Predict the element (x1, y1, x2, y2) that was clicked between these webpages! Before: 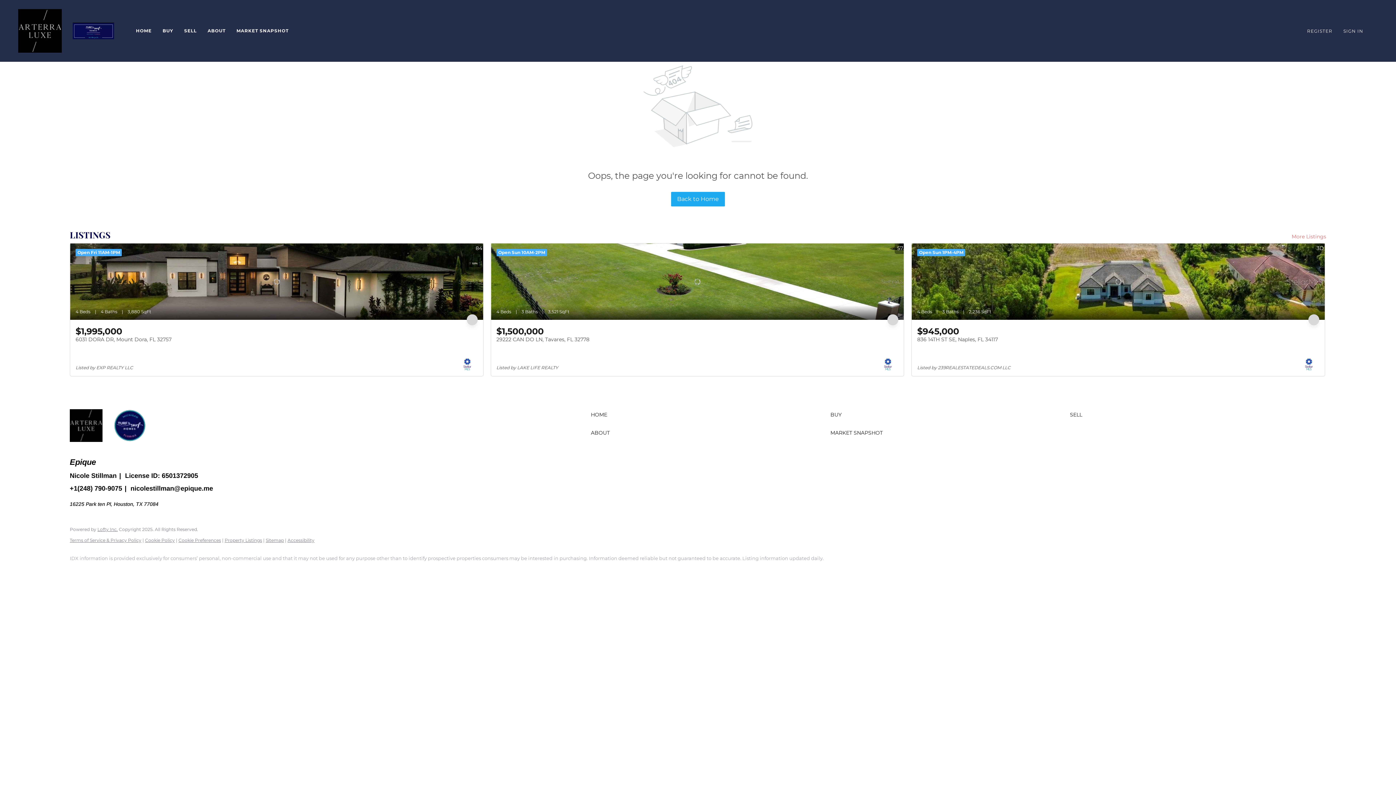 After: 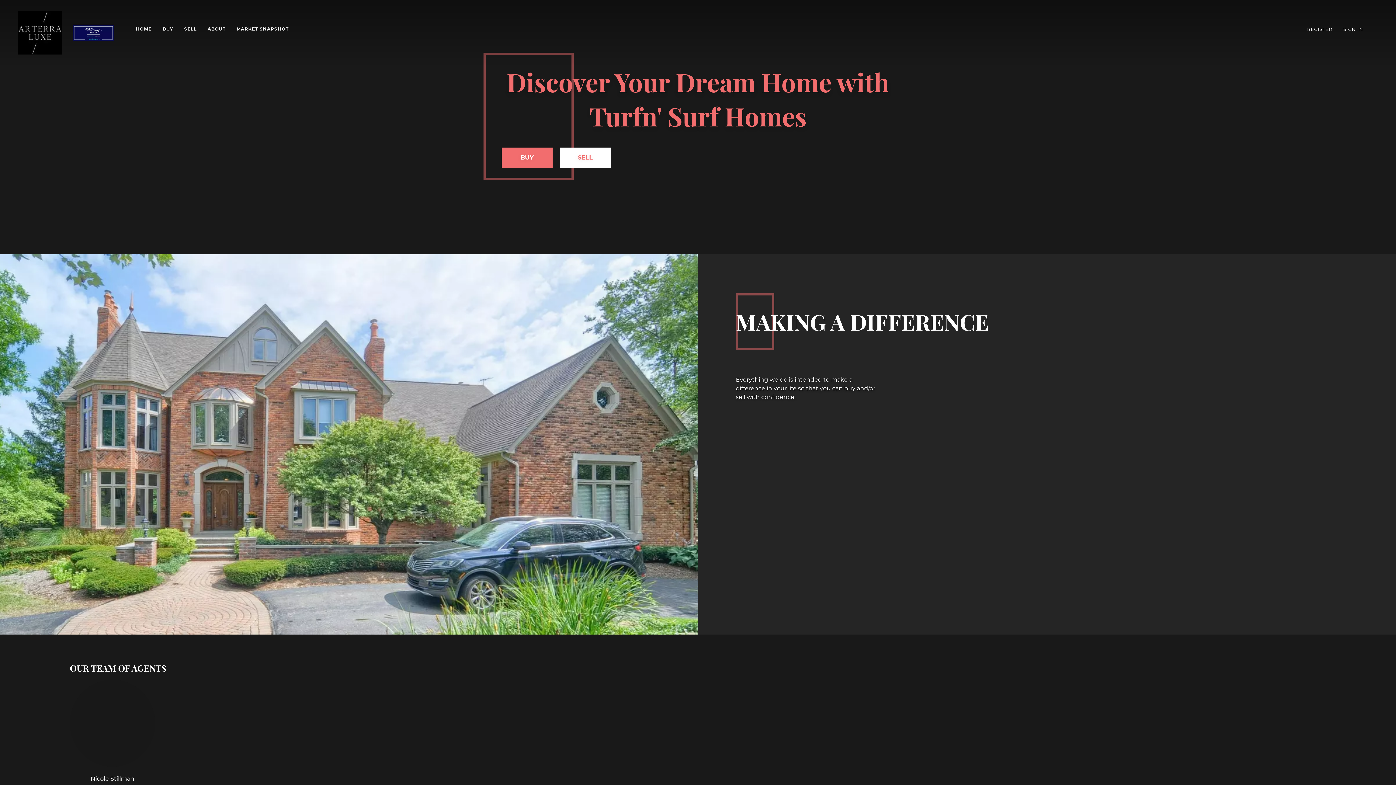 Action: bbox: (591, 409, 827, 420) label: HOME